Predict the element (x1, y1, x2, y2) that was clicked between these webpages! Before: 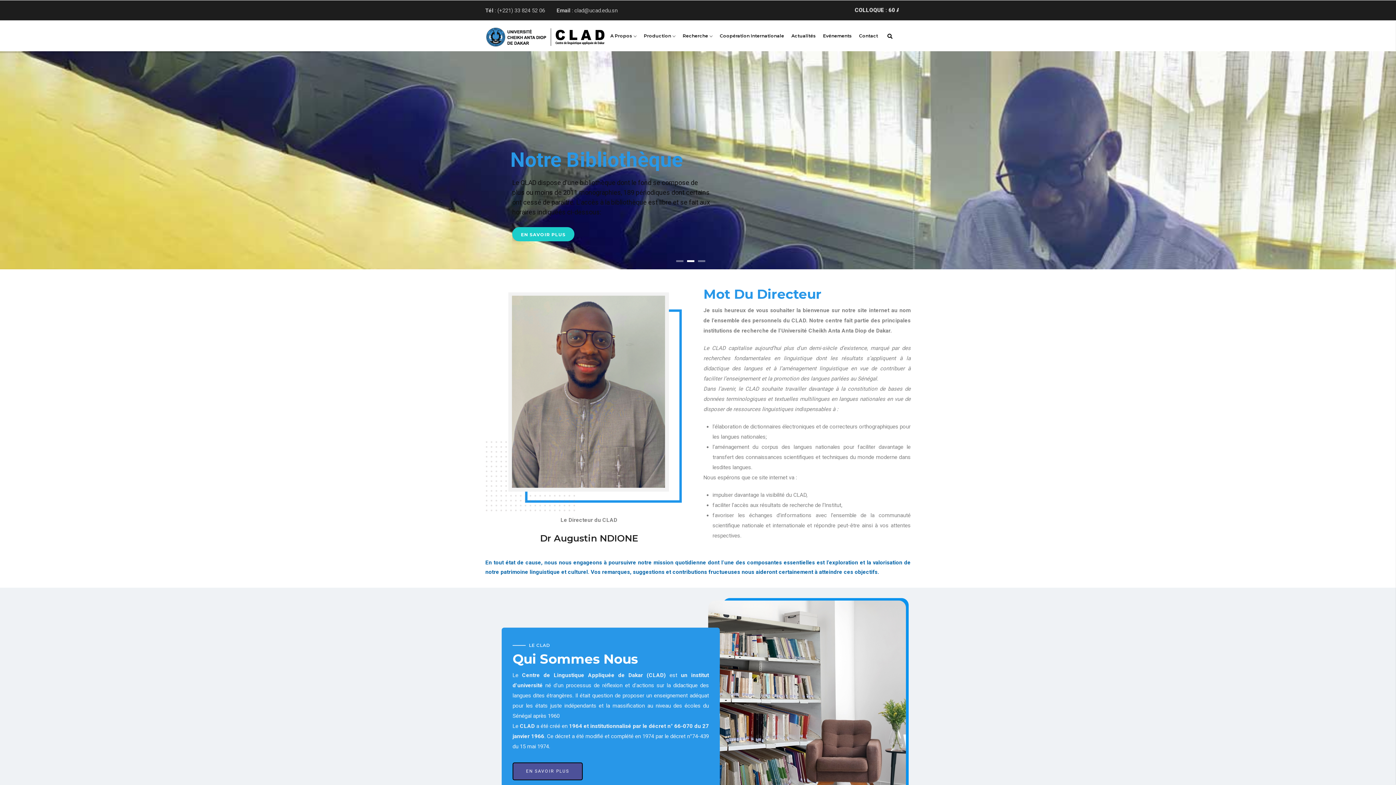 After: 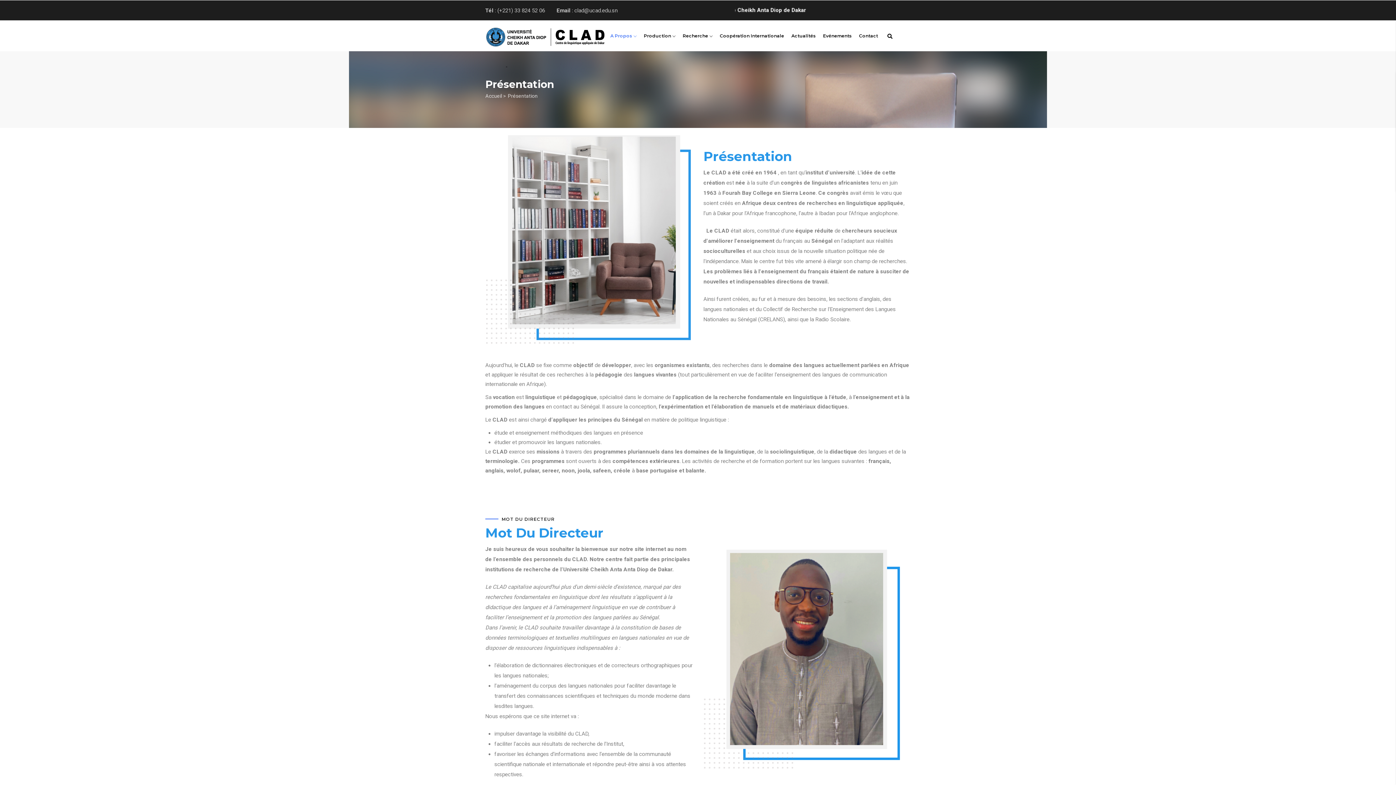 Action: bbox: (512, 763, 582, 780) label: EN SAVOIR PLUS